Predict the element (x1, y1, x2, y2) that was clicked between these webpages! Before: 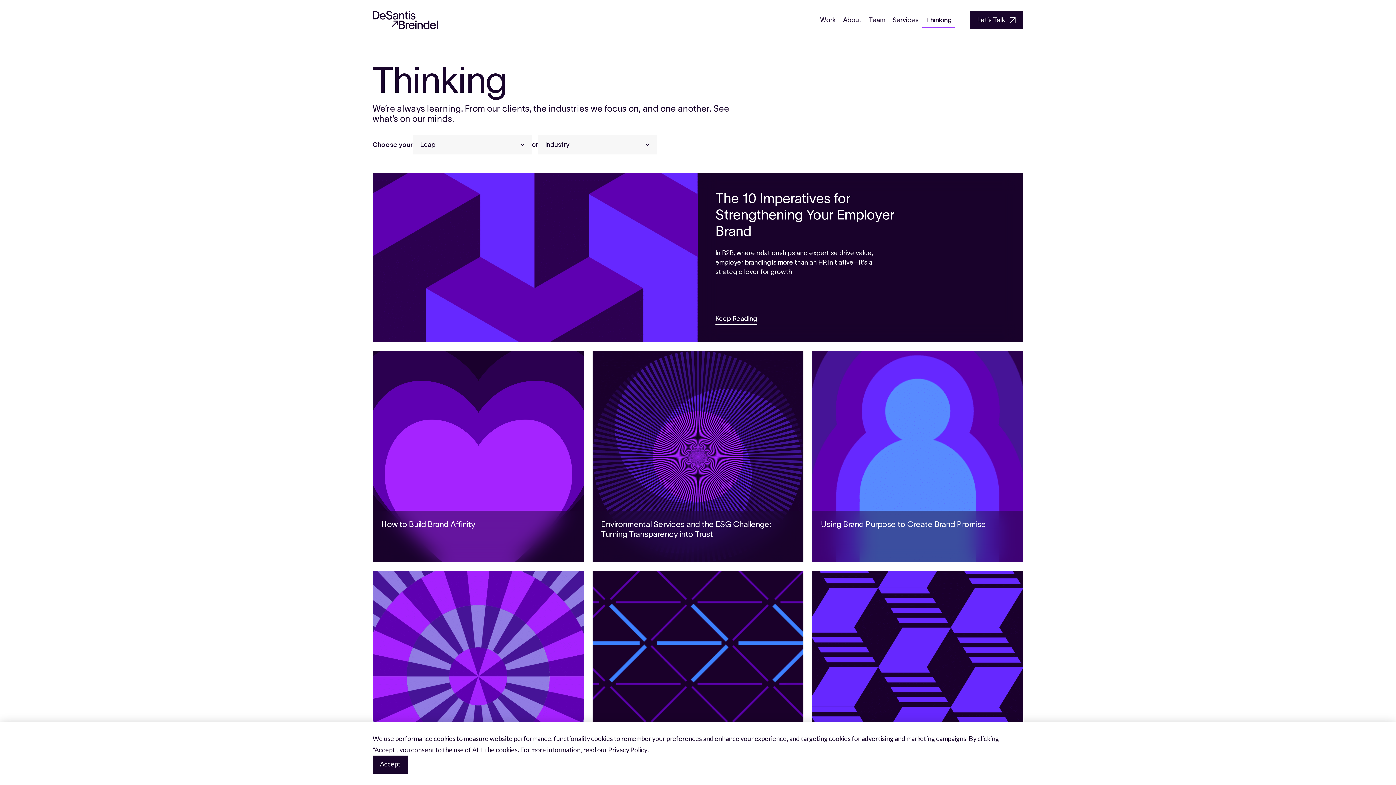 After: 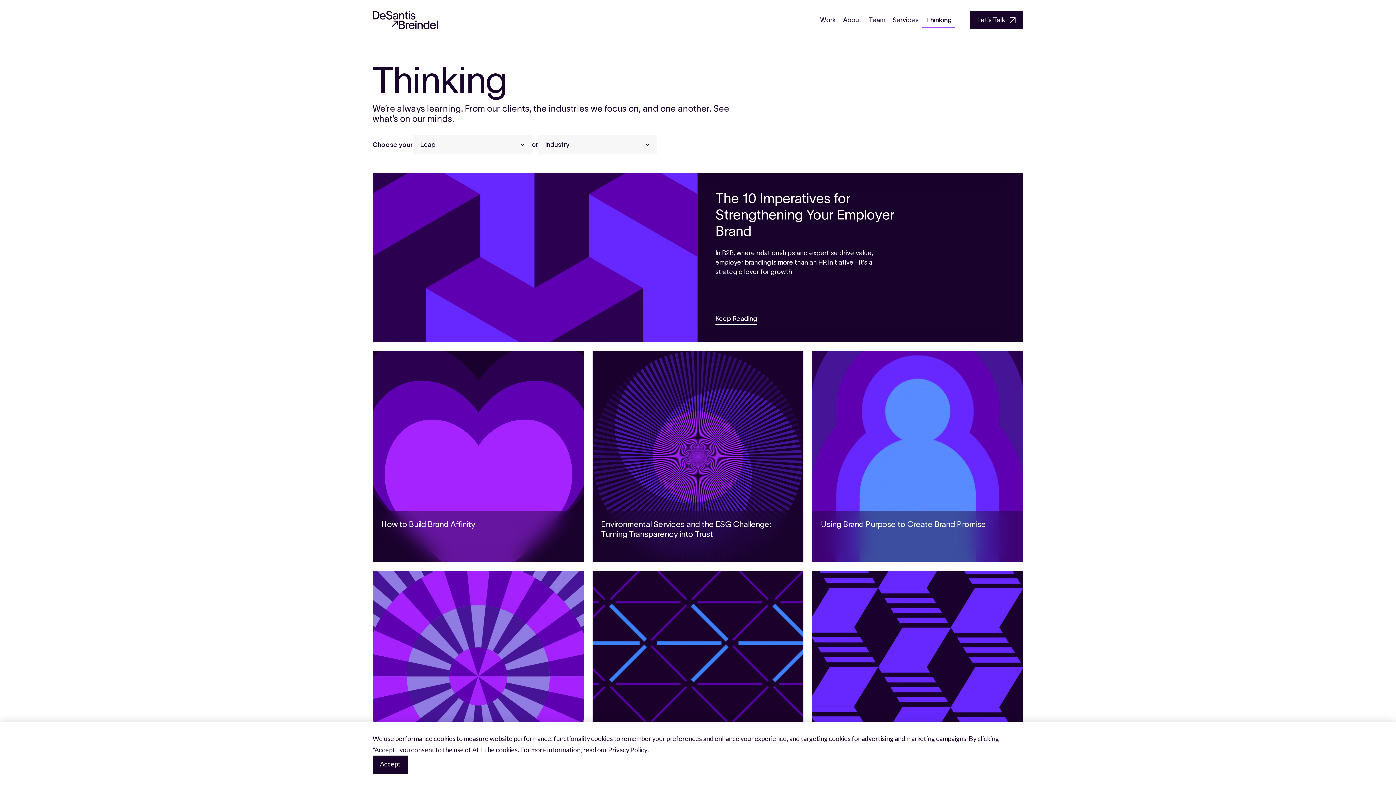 Action: label: Privacy Policy bbox: (608, 744, 647, 756)